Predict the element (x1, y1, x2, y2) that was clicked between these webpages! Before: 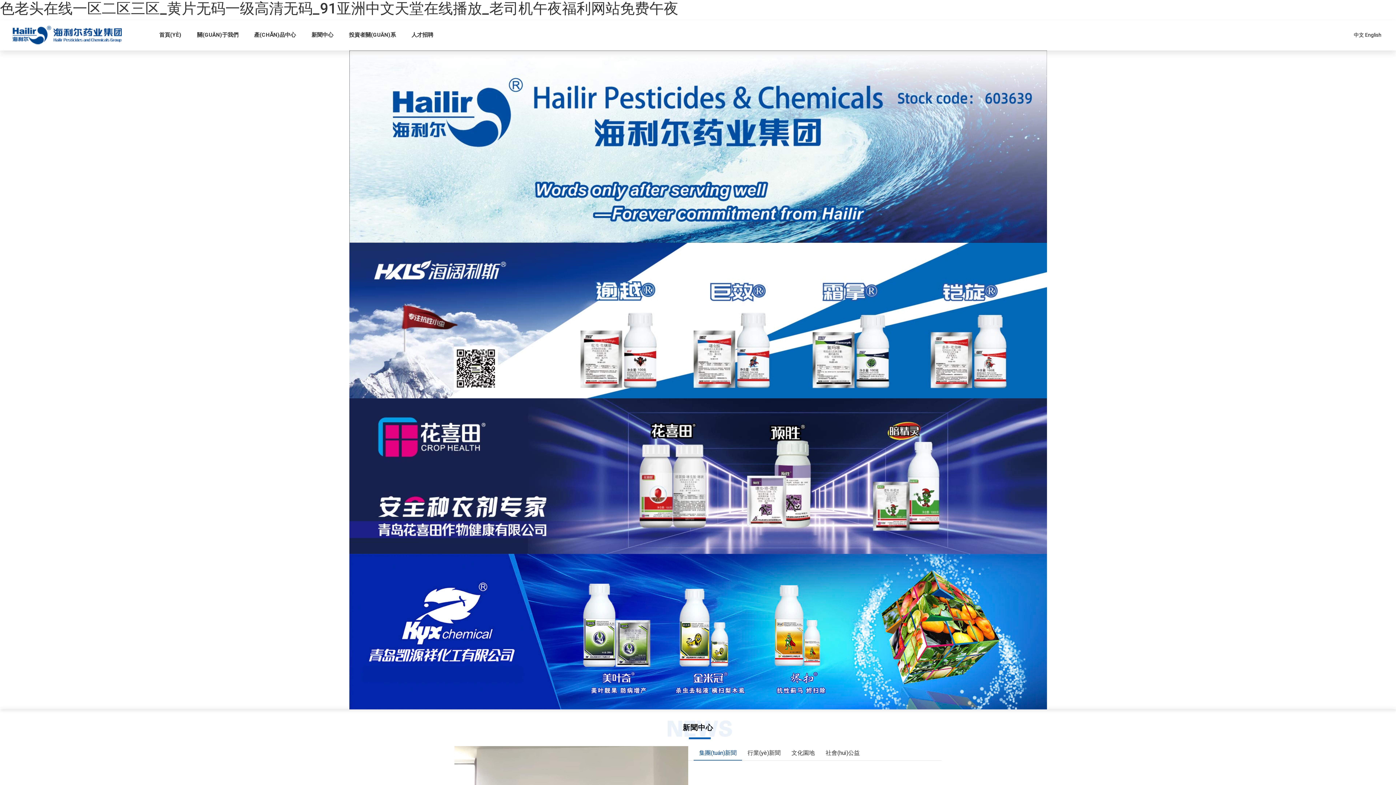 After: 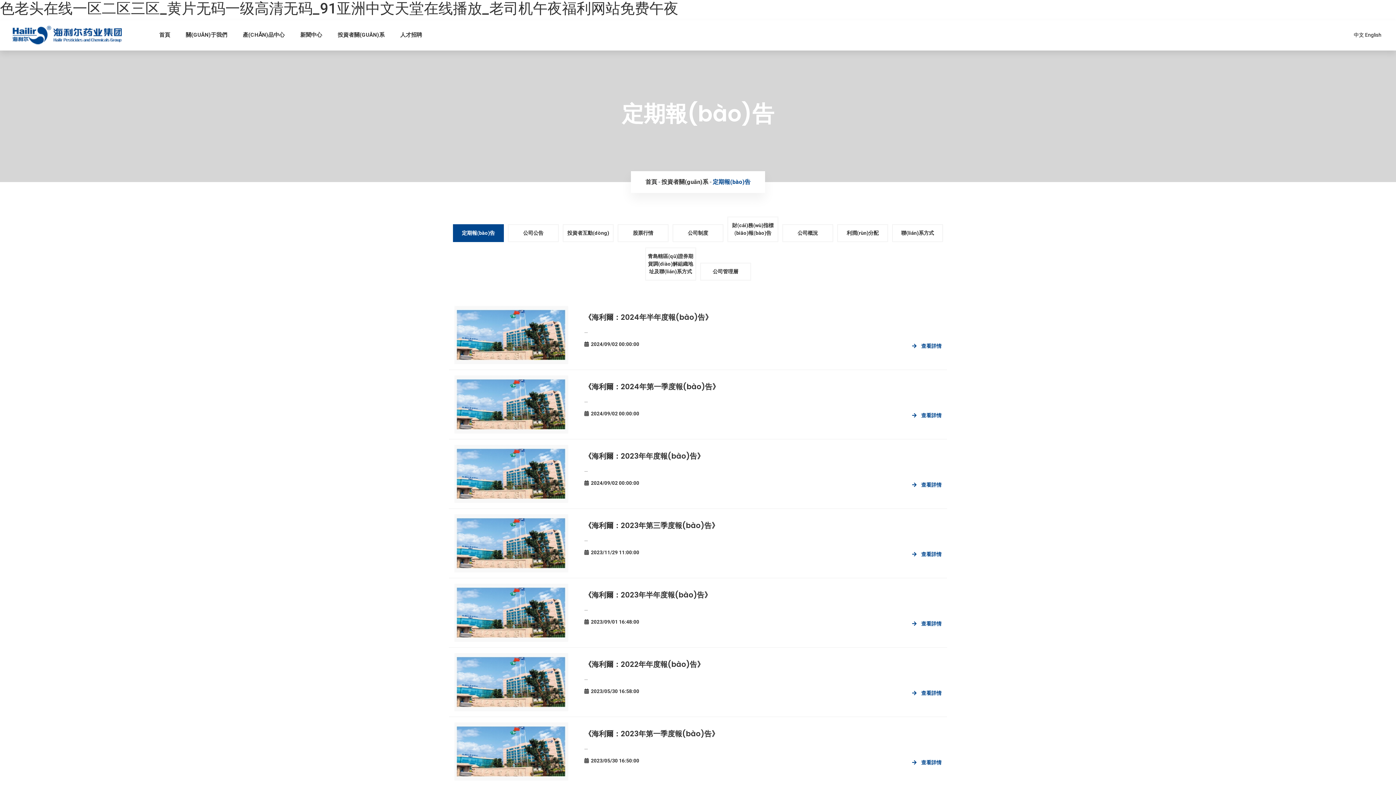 Action: label: 投資者關(GUĀN)系 bbox: (349, 17, 396, 52)